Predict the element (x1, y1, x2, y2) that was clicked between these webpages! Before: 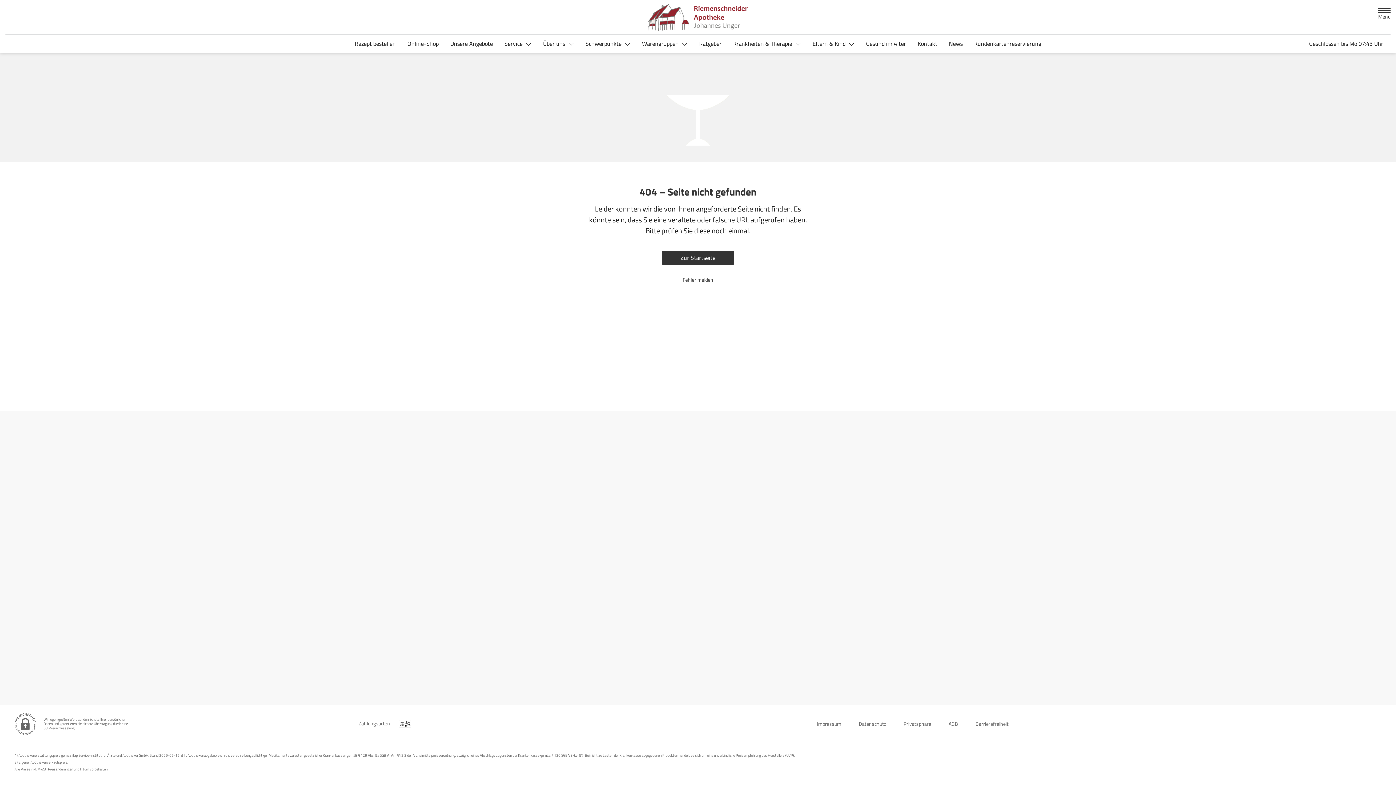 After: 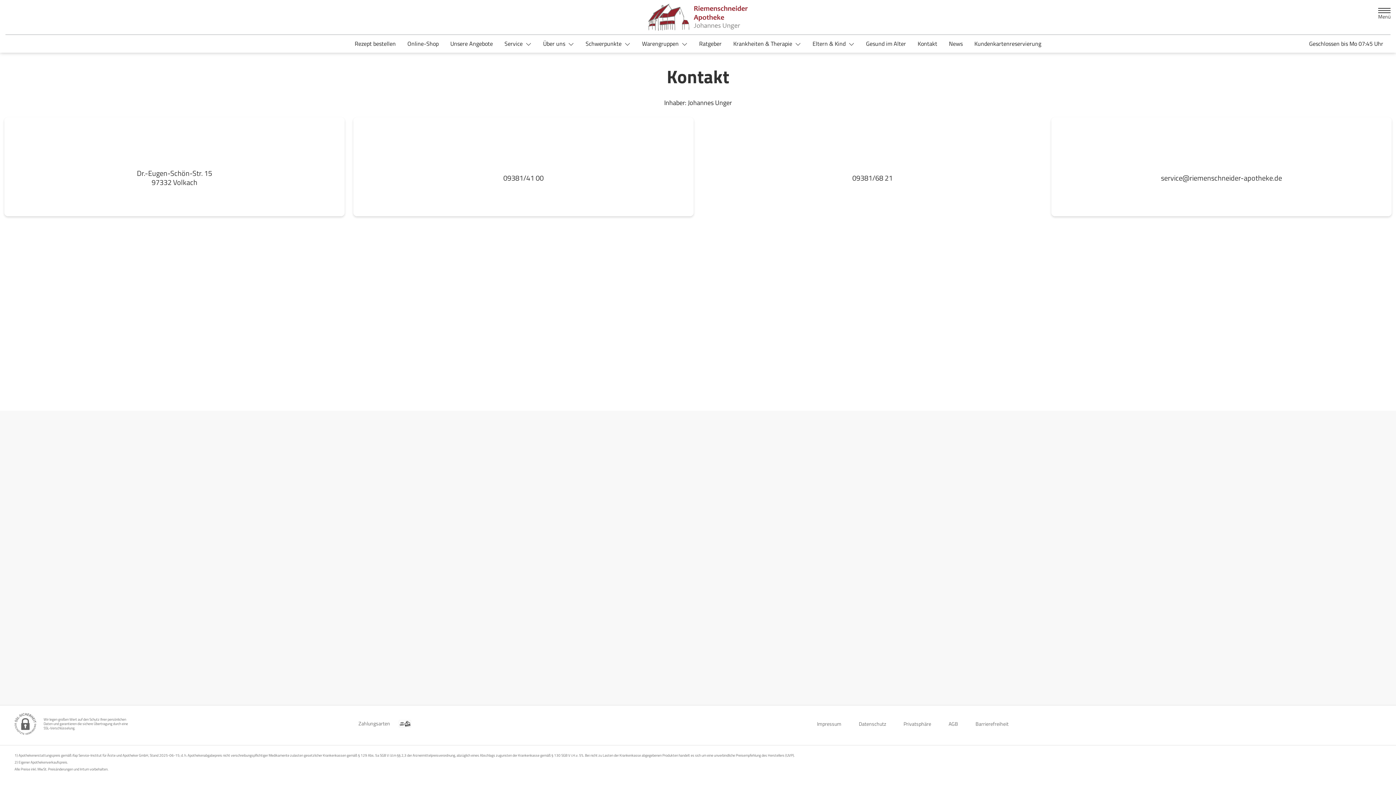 Action: bbox: (912, 36, 943, 50) label: Kontakt